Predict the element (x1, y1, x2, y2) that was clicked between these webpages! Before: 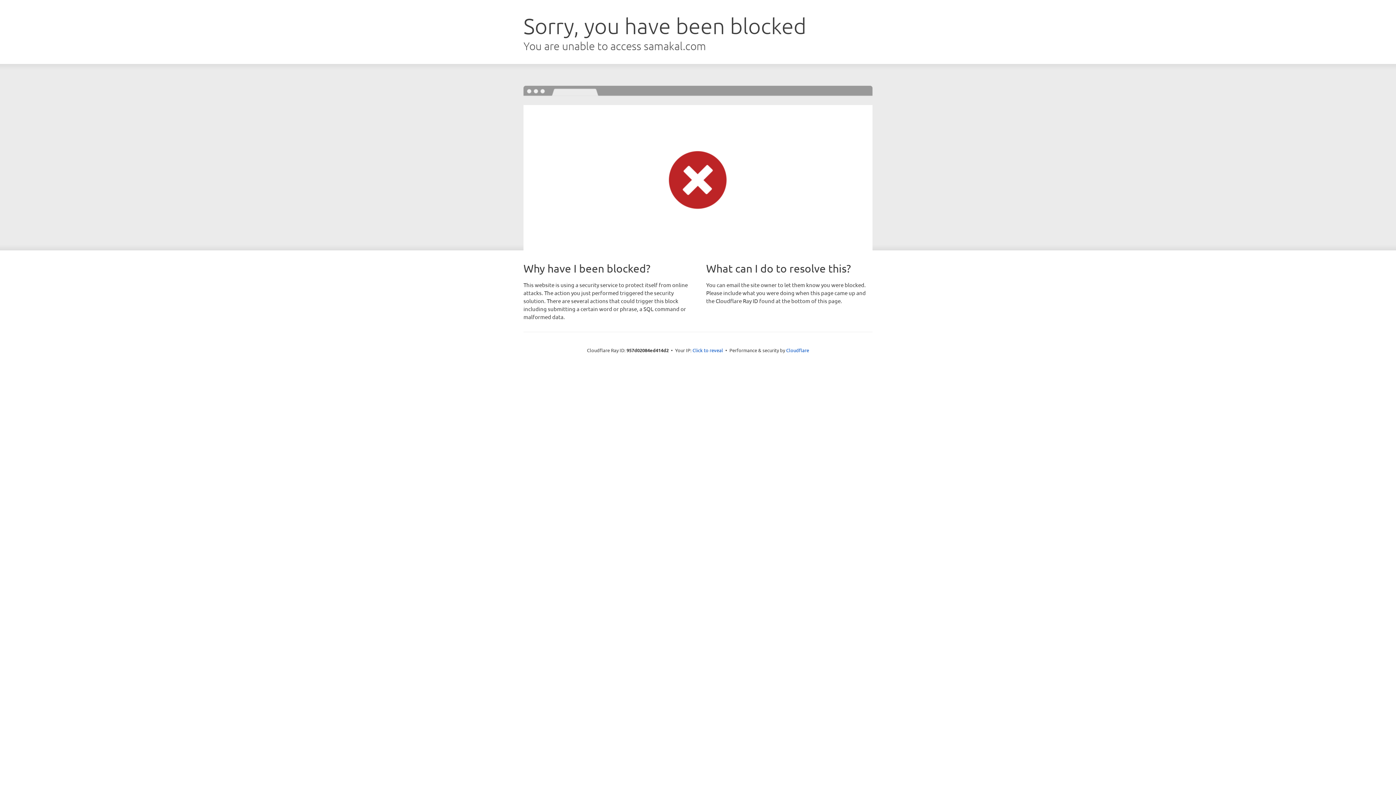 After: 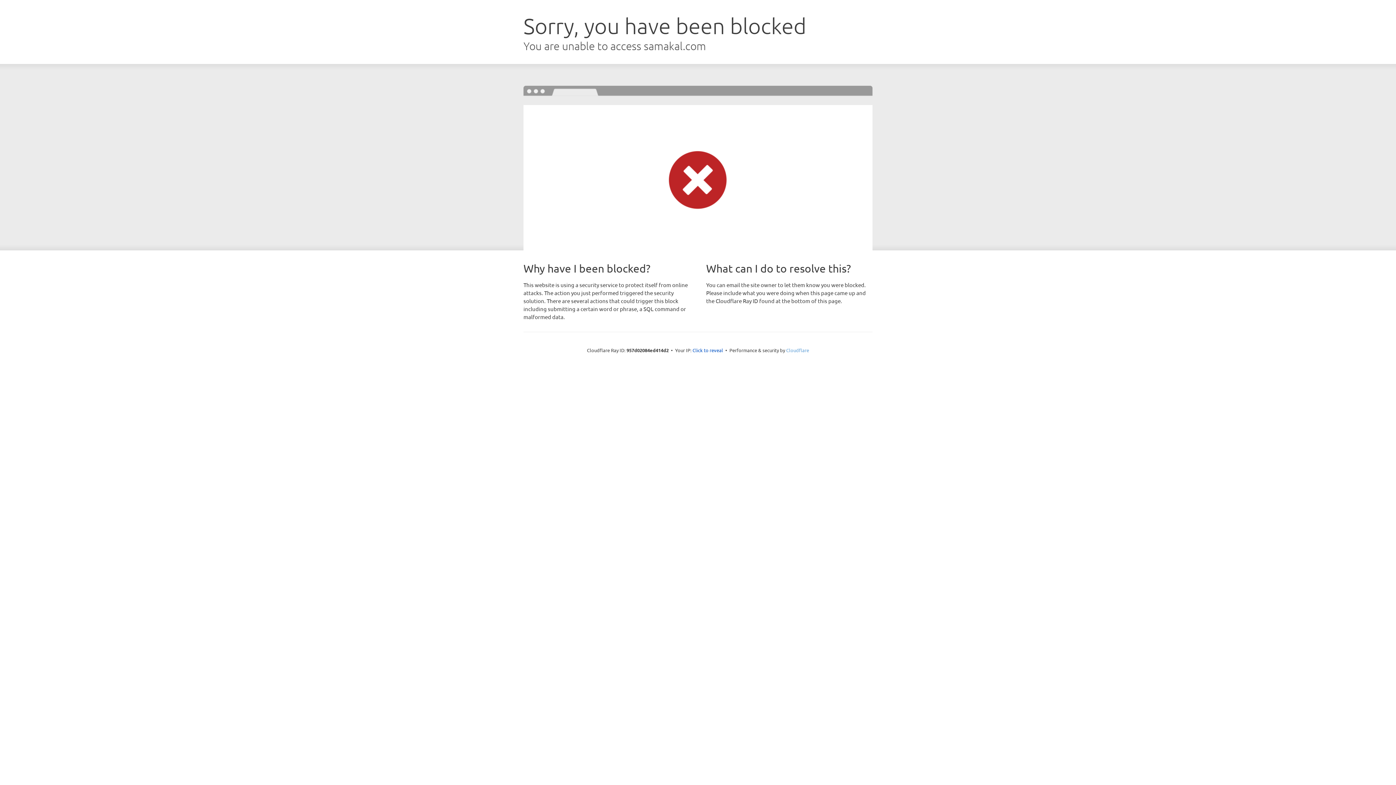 Action: bbox: (786, 347, 809, 353) label: Cloudflare